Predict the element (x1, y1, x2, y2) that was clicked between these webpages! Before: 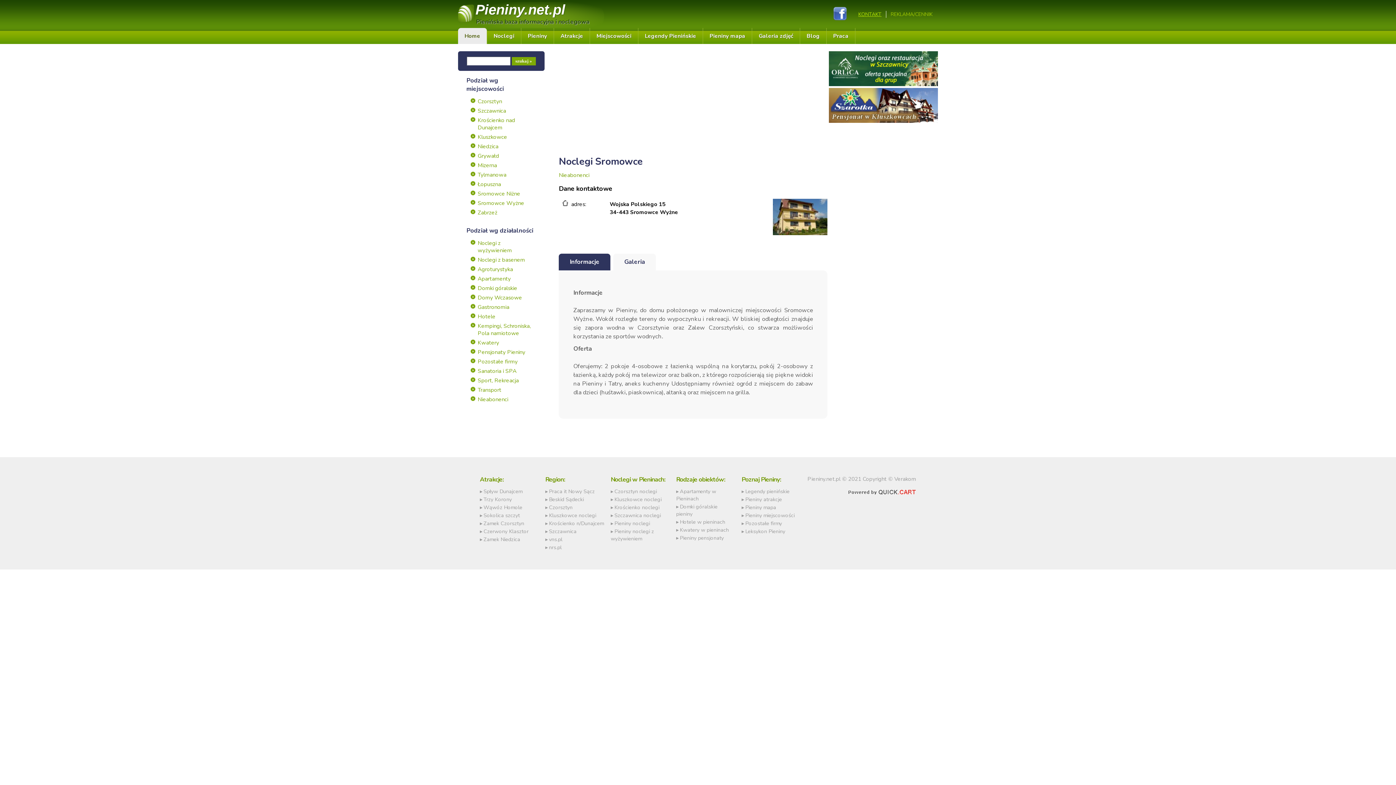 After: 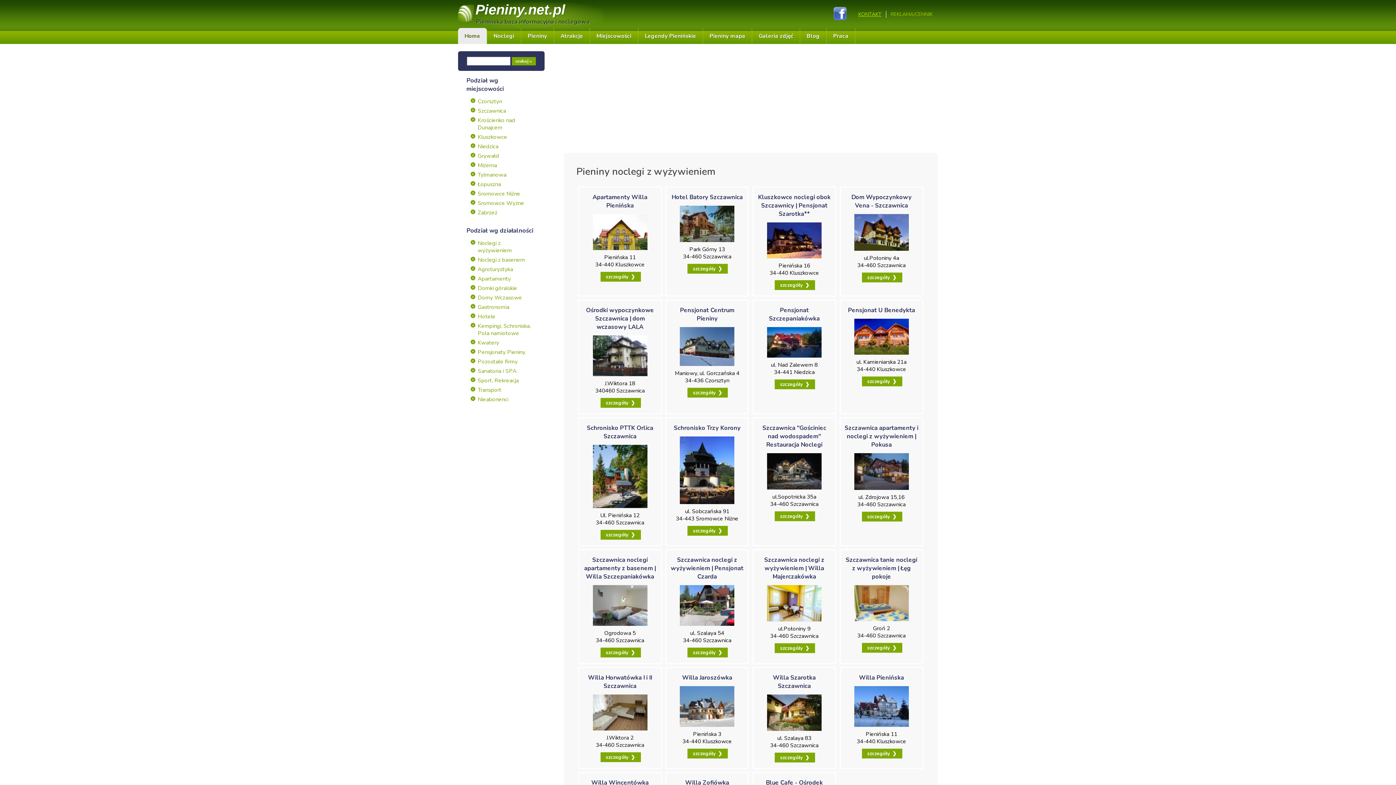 Action: bbox: (610, 527, 669, 542) label: Pieniny noclegi z wyżywieniem